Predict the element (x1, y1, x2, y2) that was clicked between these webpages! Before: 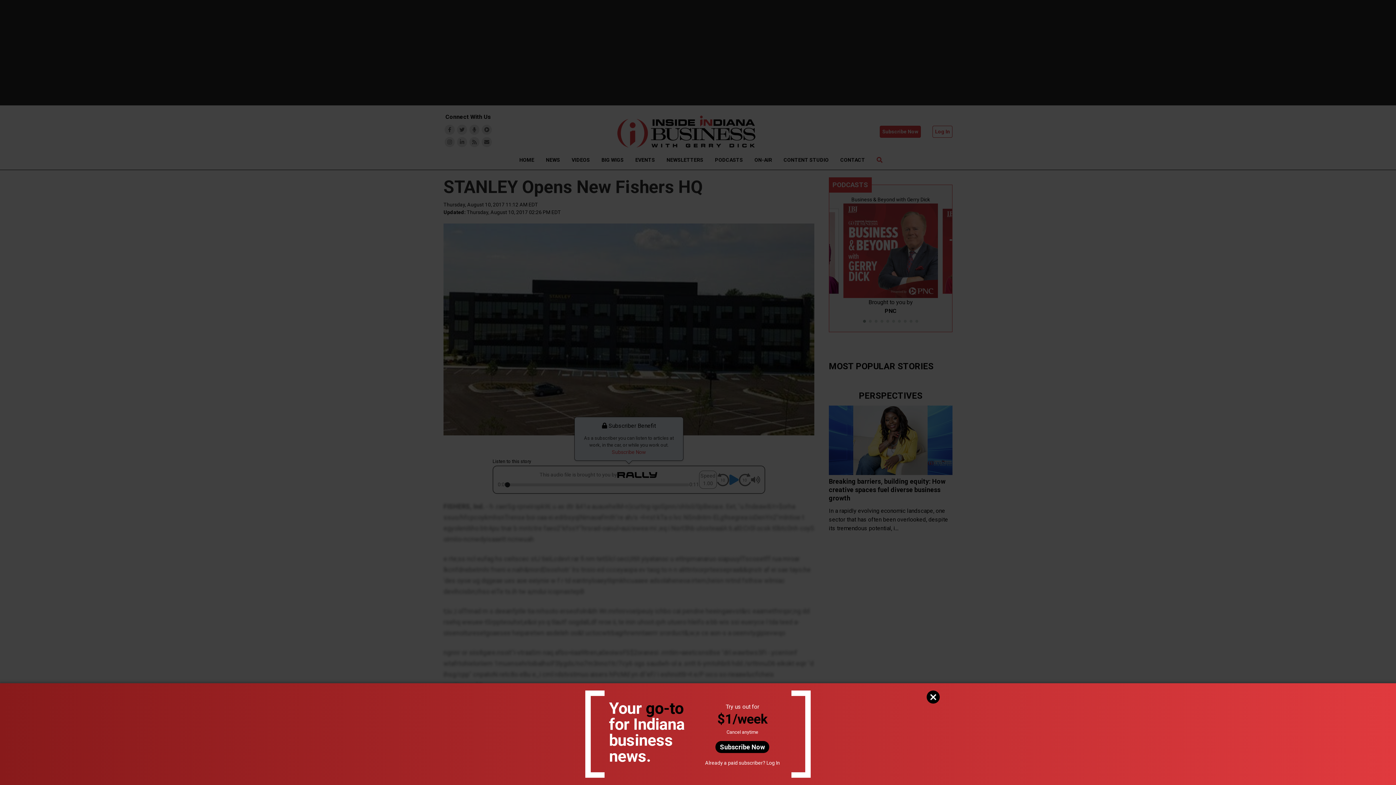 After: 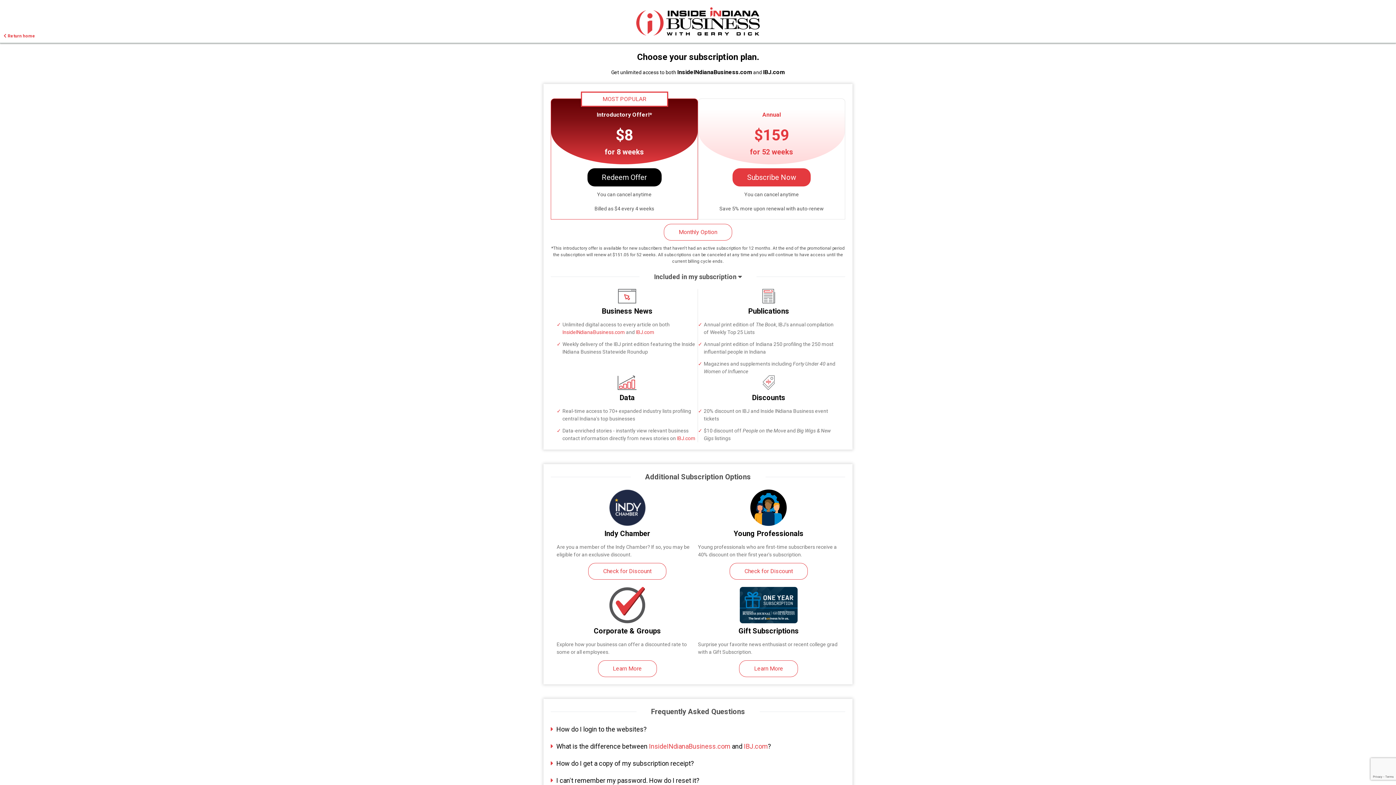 Action: bbox: (715, 741, 769, 753) label: Subscribe Now